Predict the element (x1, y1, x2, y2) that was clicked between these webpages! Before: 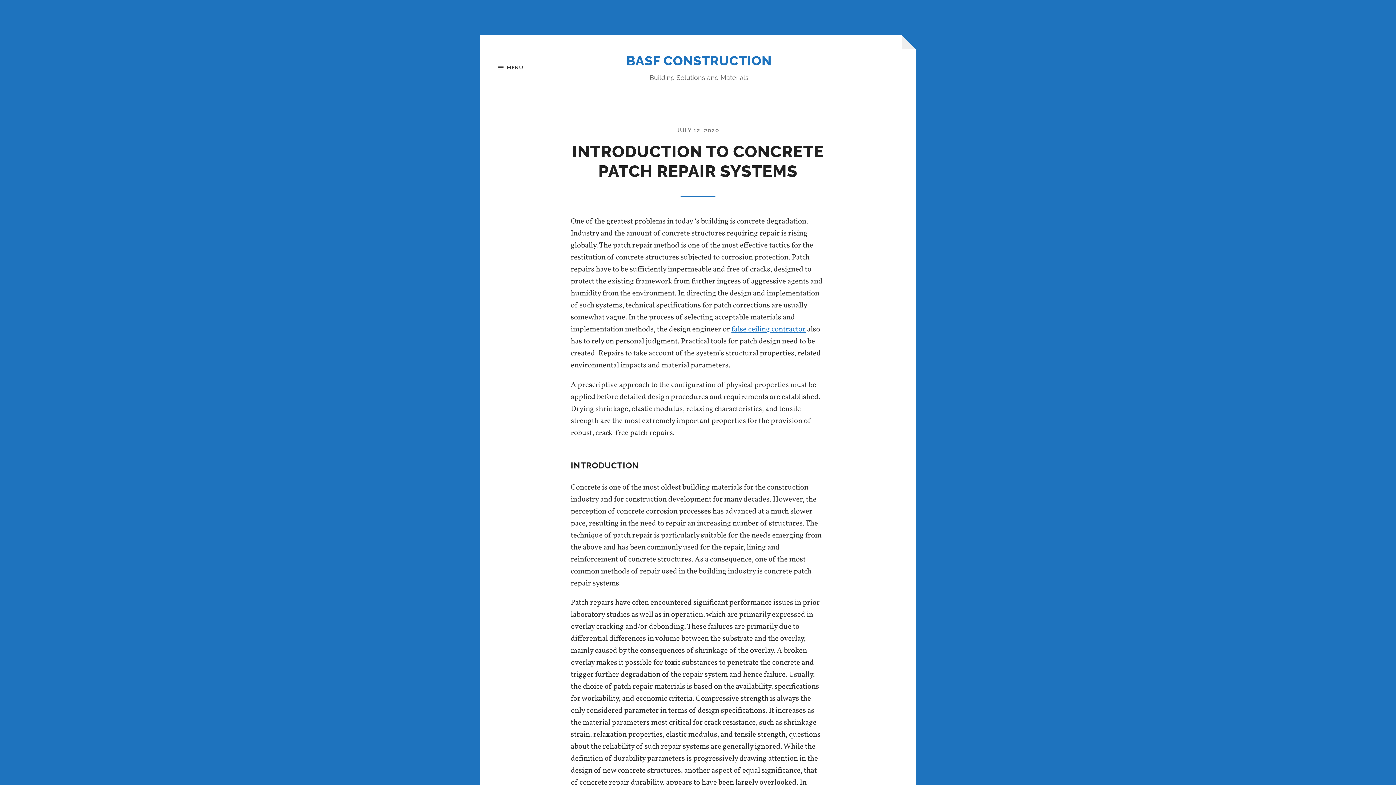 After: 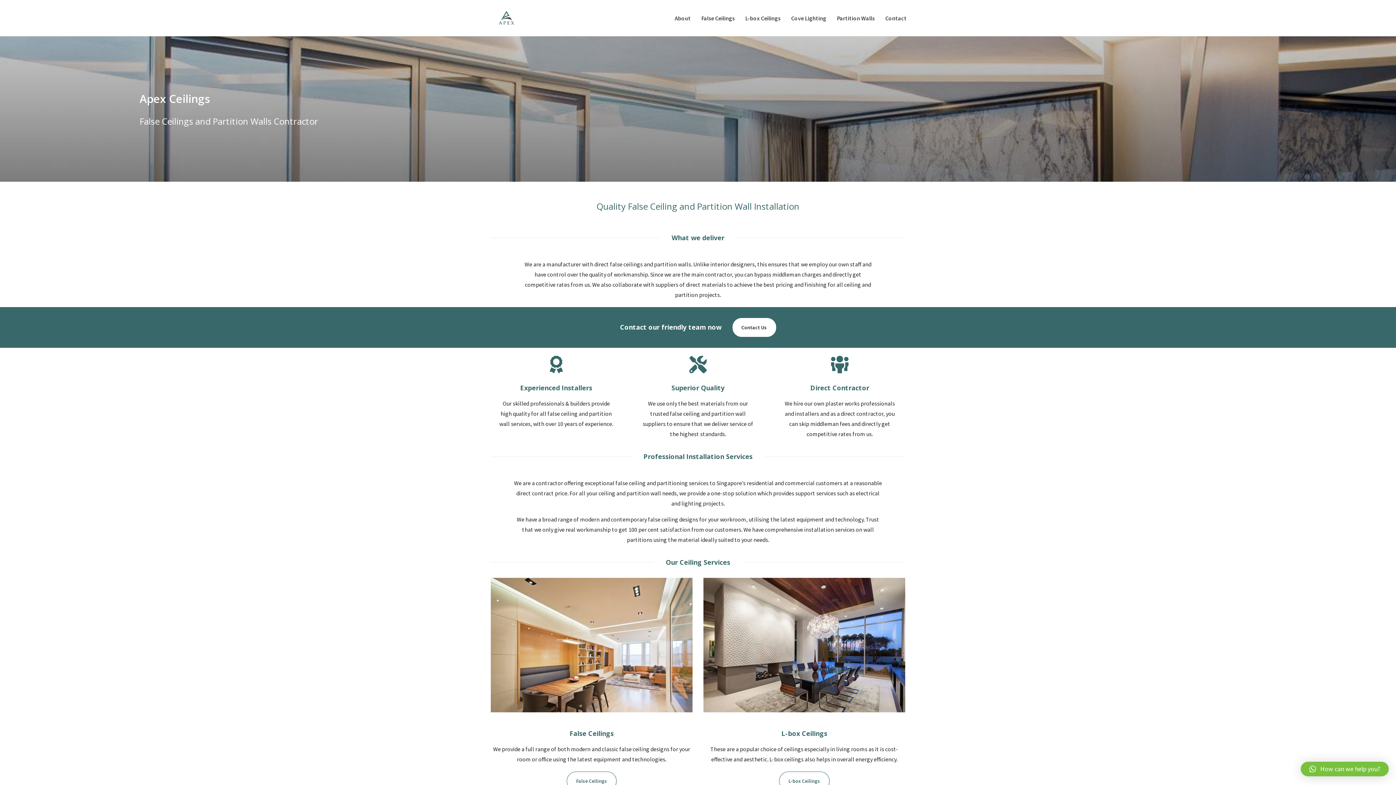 Action: label: false ceiling contractor bbox: (731, 324, 805, 334)